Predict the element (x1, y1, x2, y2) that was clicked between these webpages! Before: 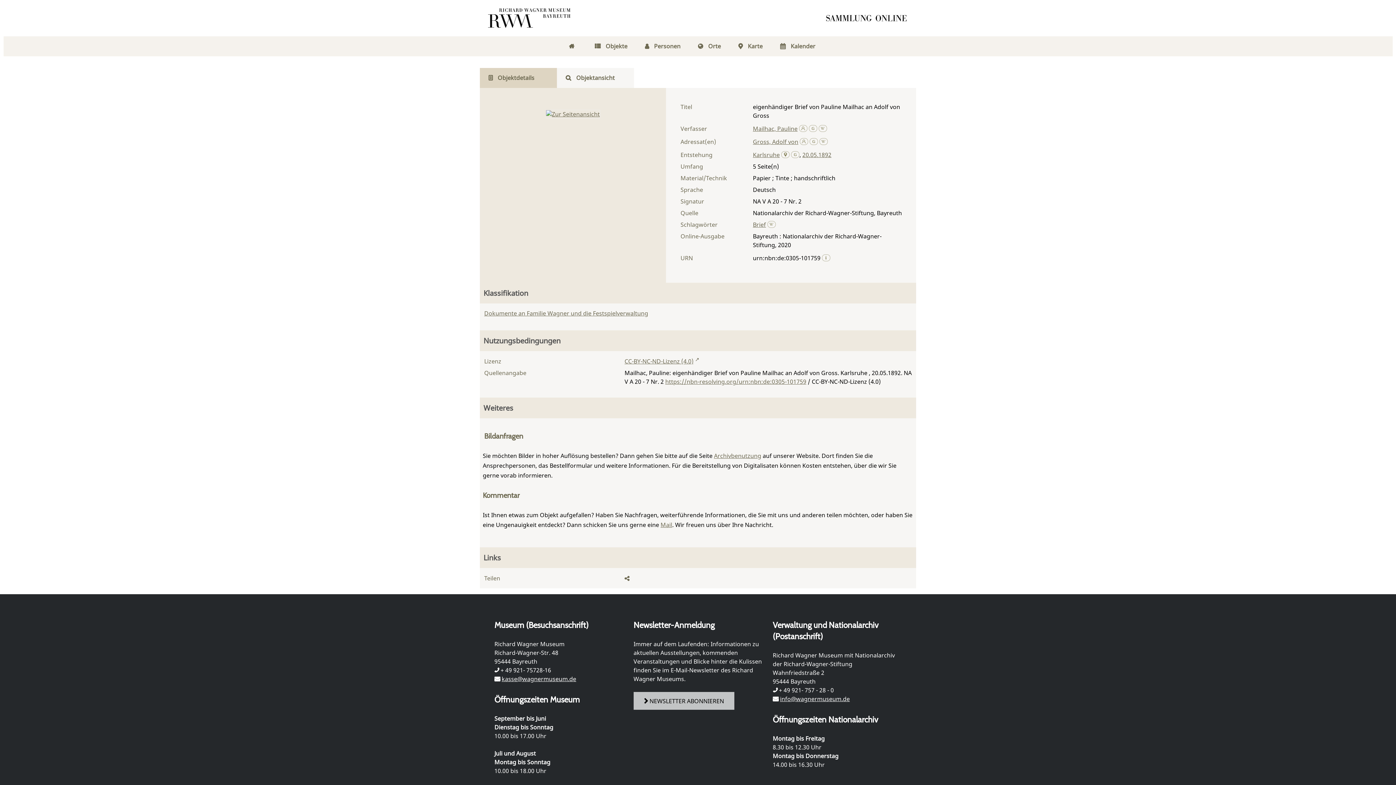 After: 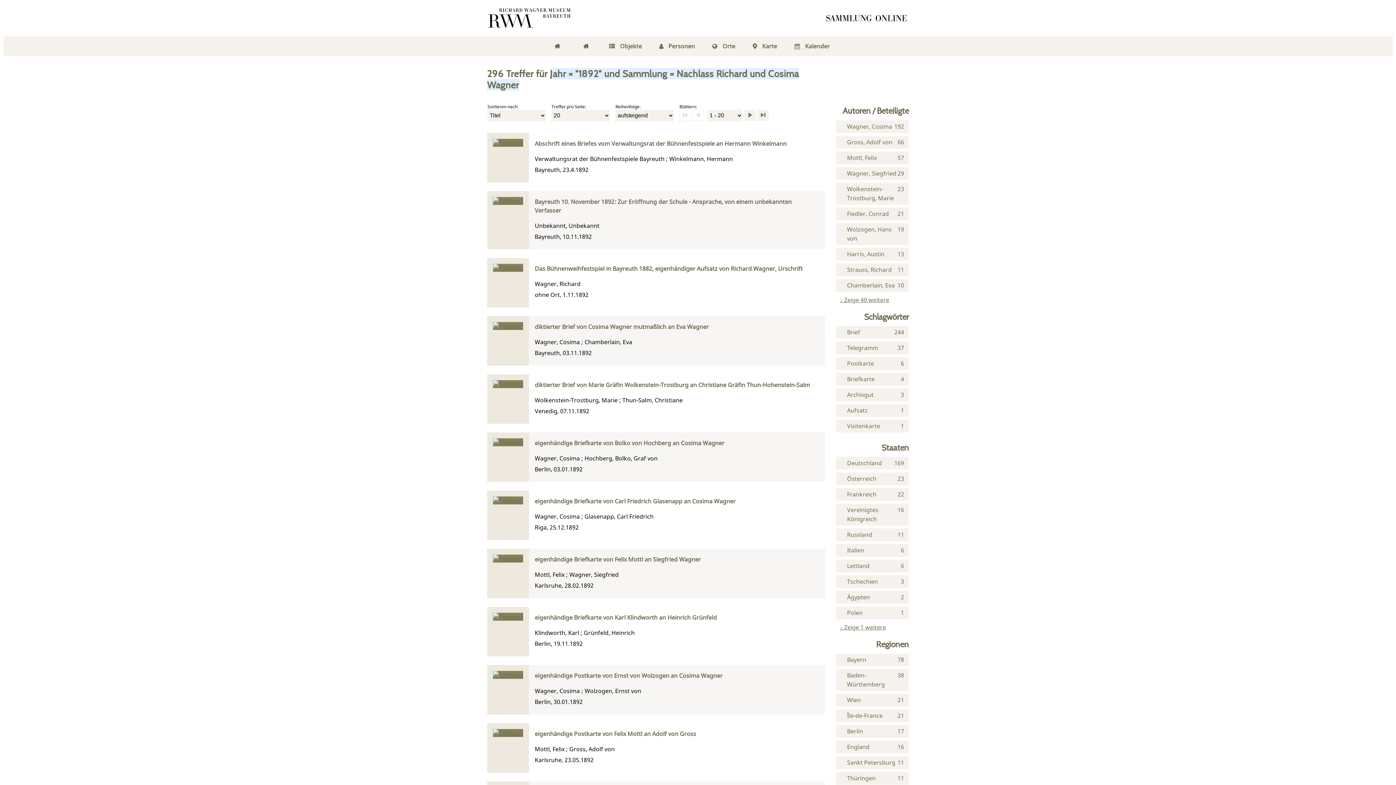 Action: bbox: (802, 150, 831, 160) label: 20.05.1892